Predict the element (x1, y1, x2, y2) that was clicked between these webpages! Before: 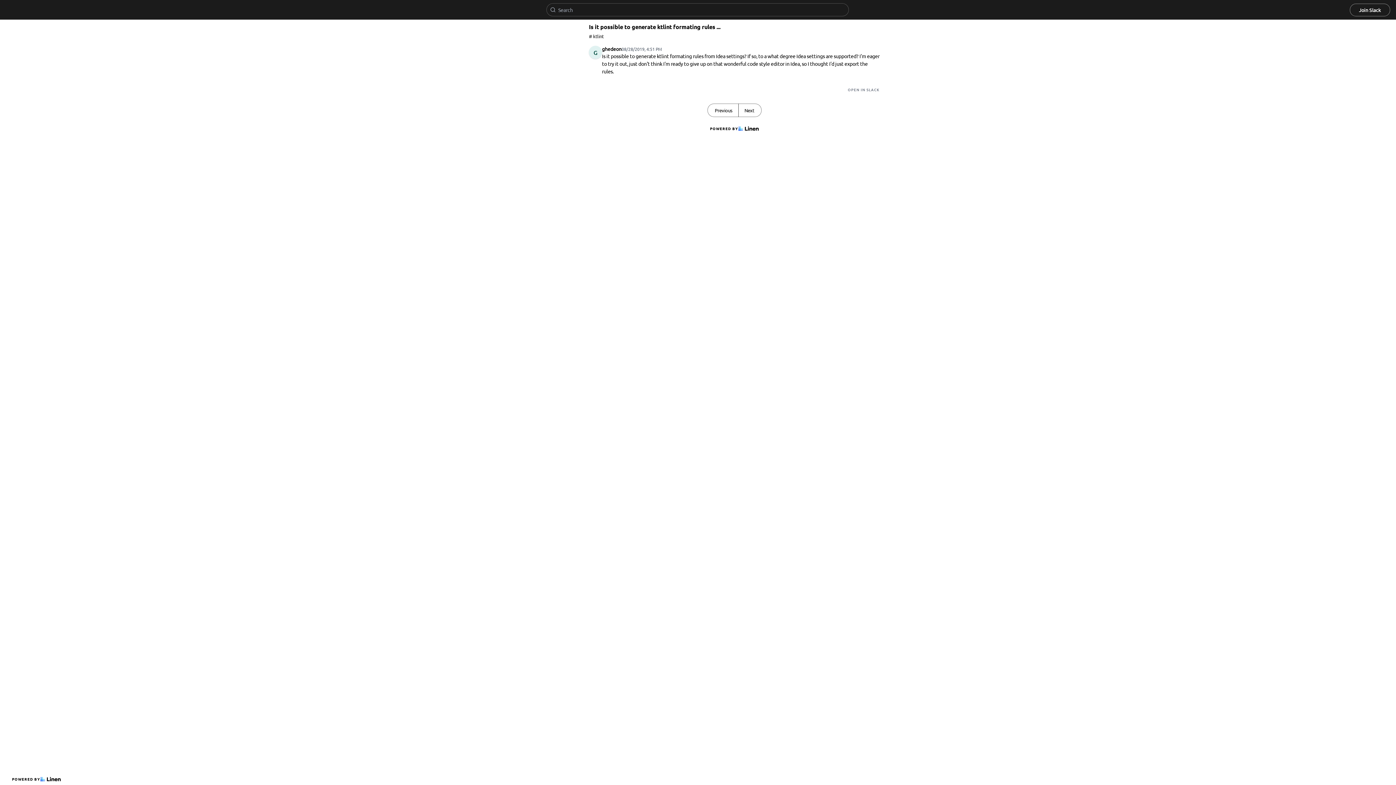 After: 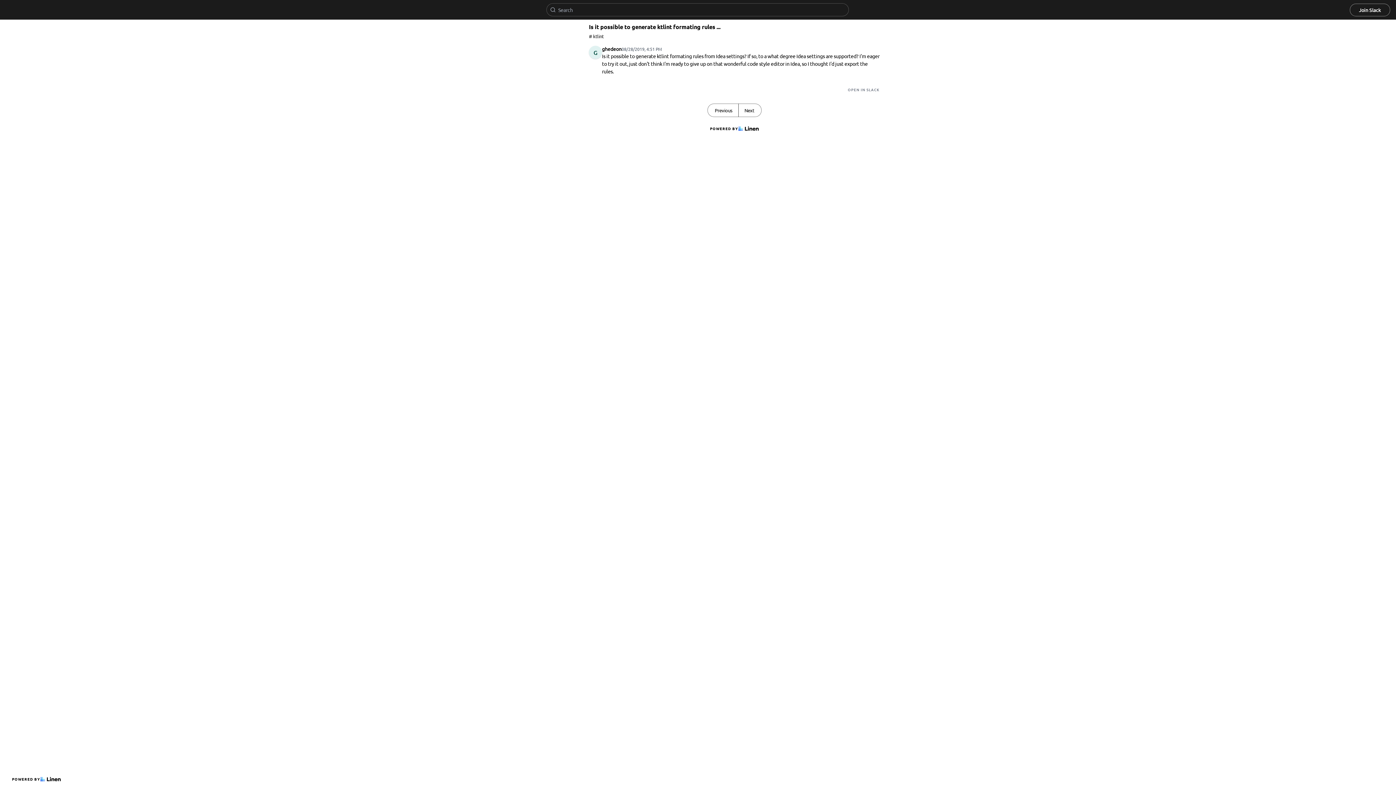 Action: label: Join Slack bbox: (1350, 3, 1390, 16)